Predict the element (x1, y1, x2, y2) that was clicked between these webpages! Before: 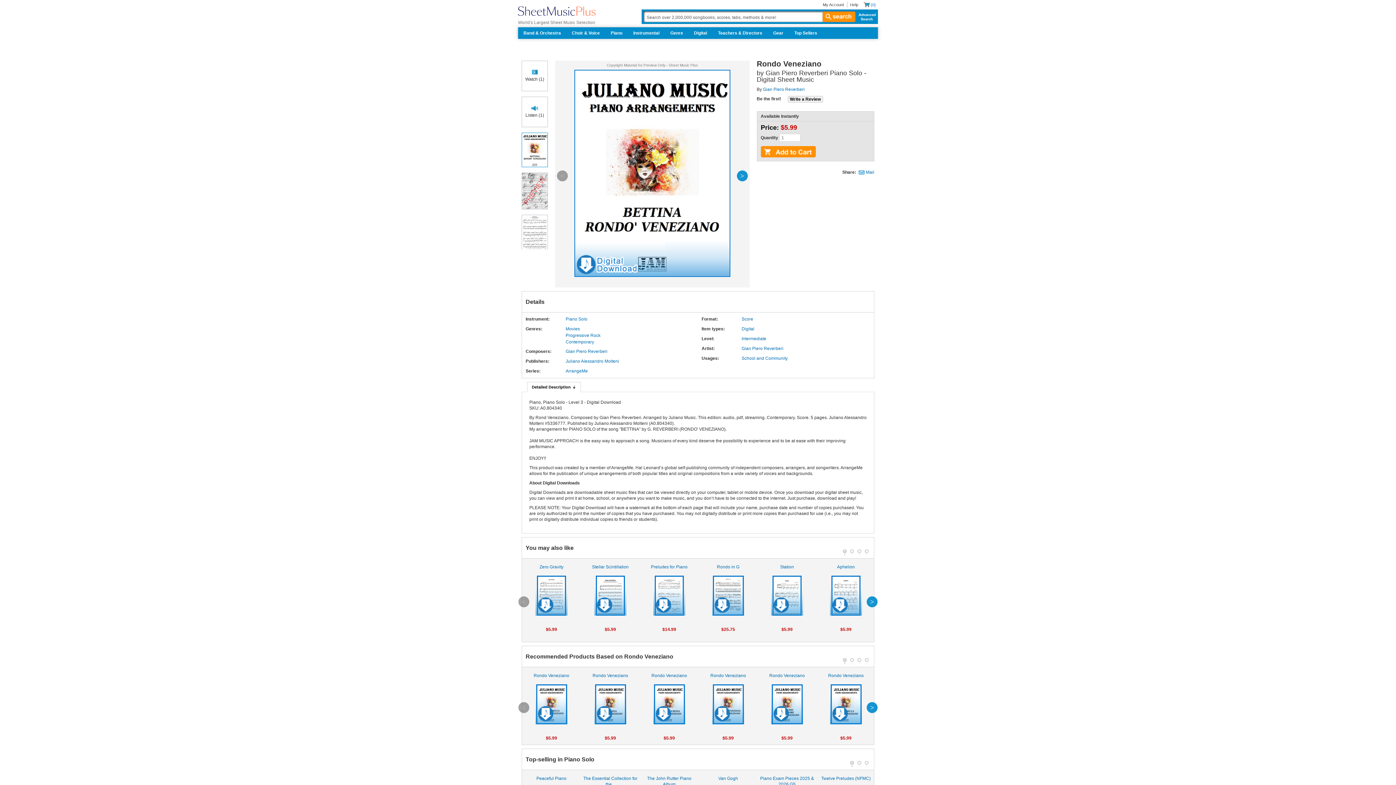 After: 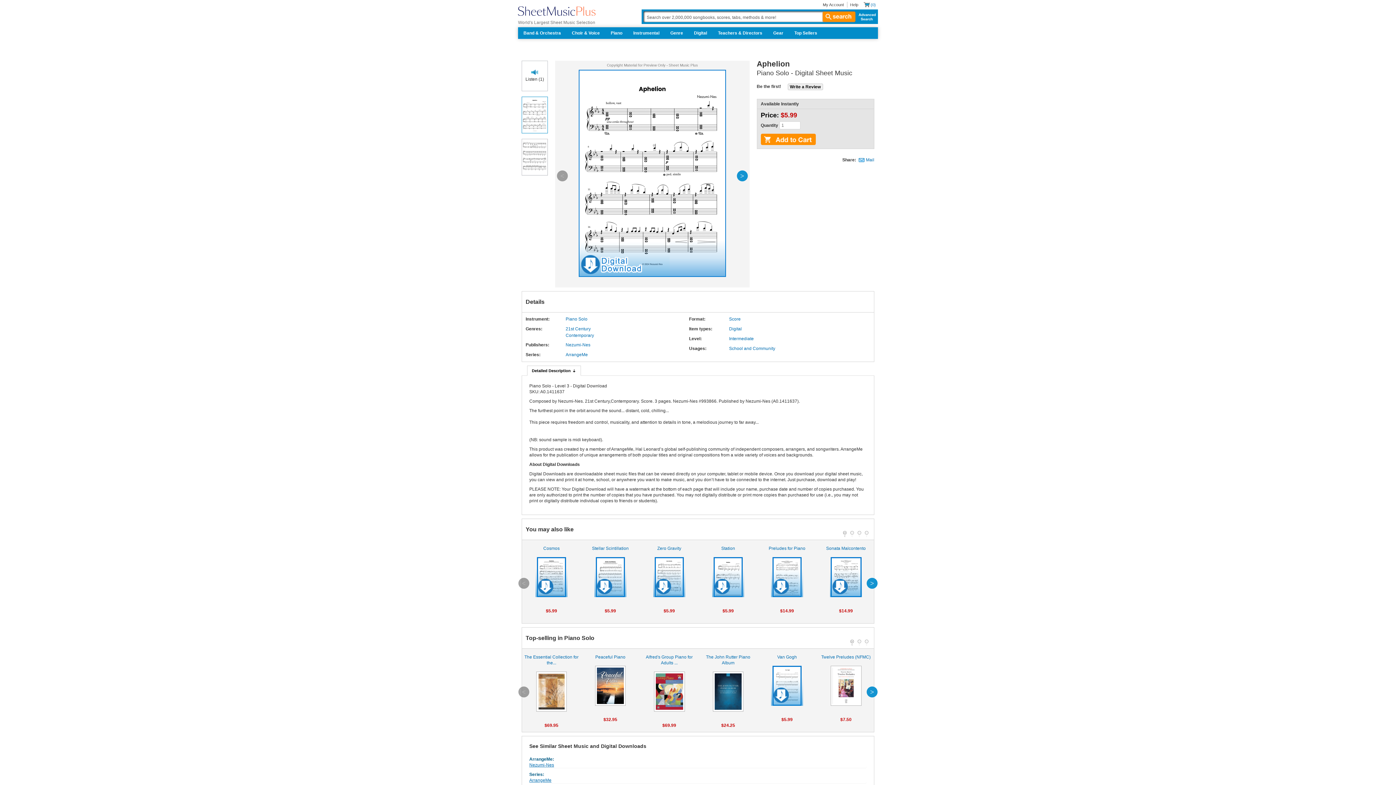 Action: bbox: (818, 564, 873, 615) label: Aphelion

